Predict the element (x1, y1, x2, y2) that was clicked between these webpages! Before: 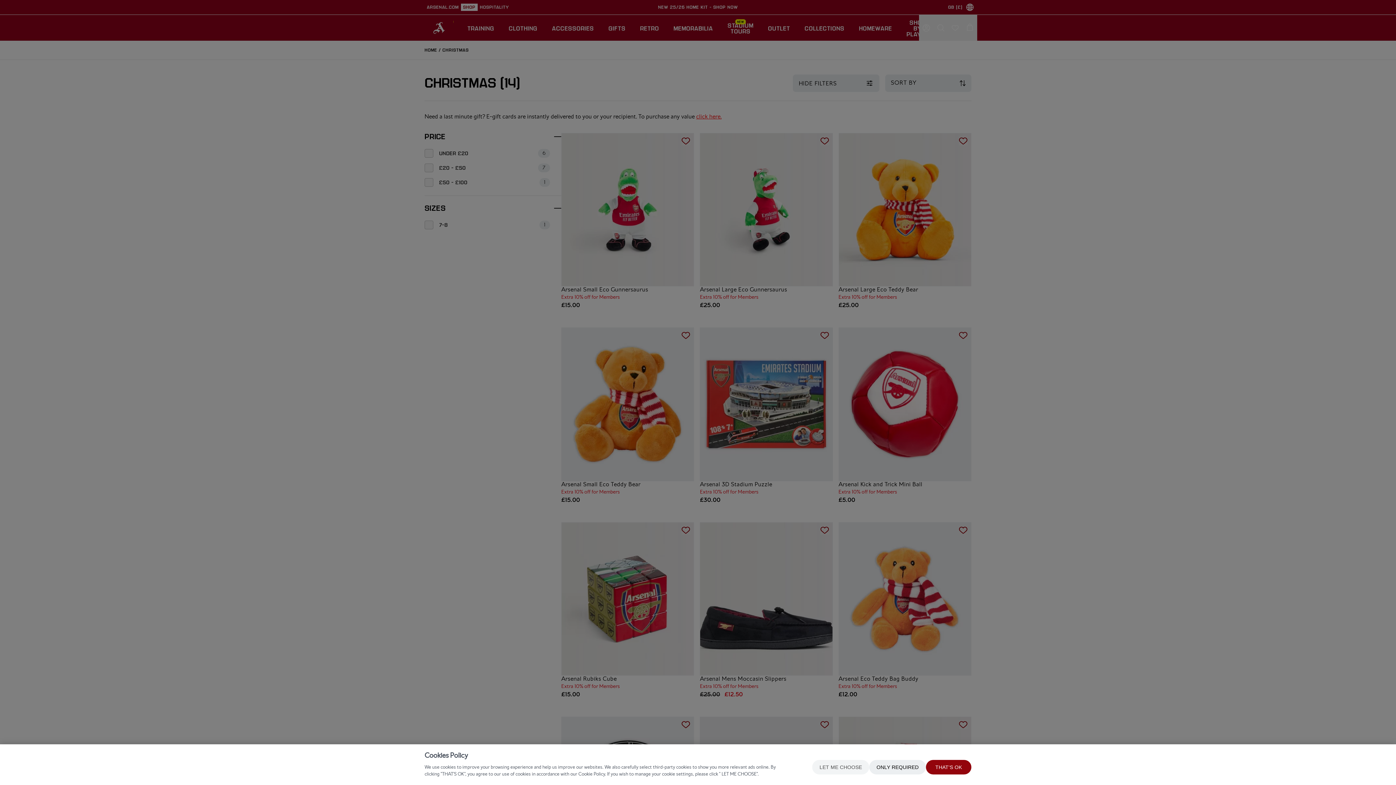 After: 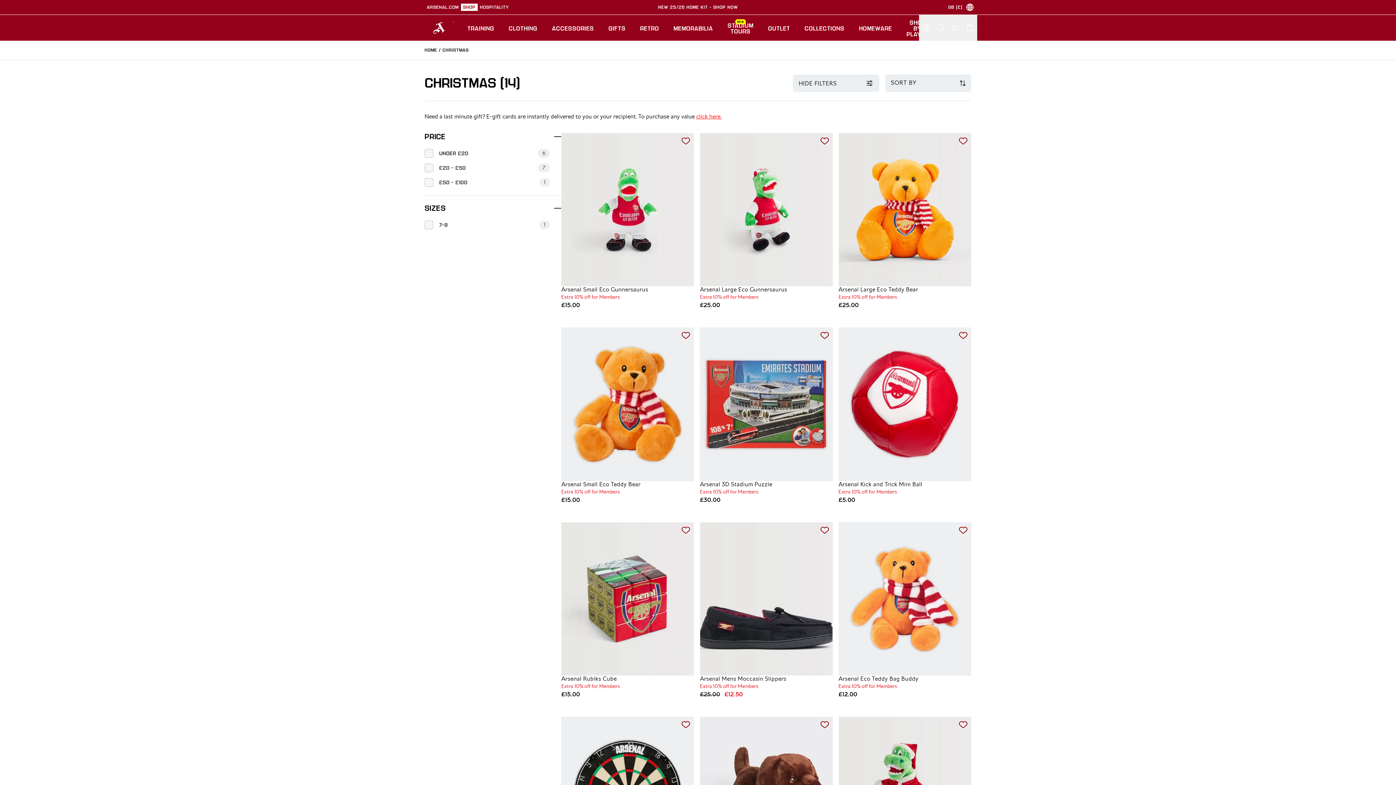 Action: label: ONLY REQUIRED bbox: (869, 760, 926, 774)